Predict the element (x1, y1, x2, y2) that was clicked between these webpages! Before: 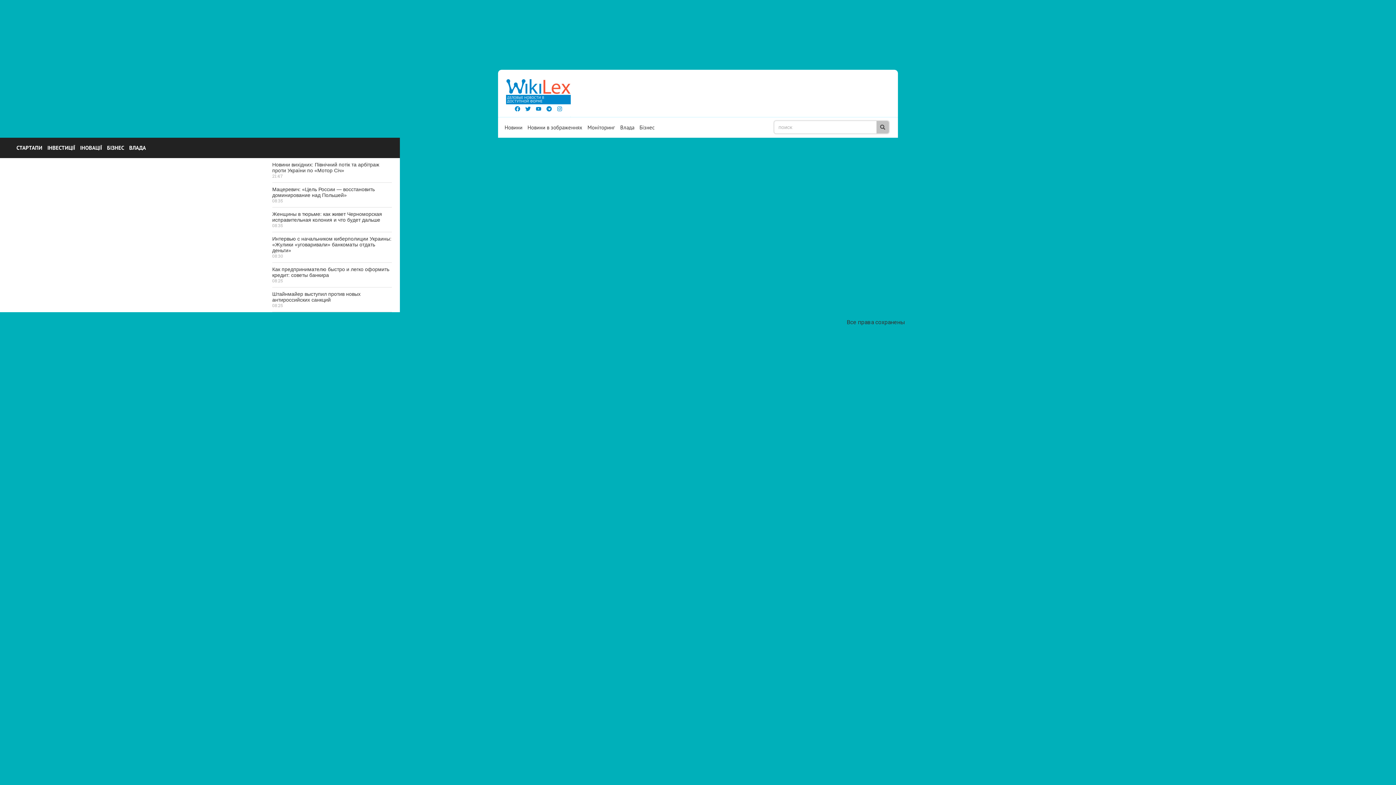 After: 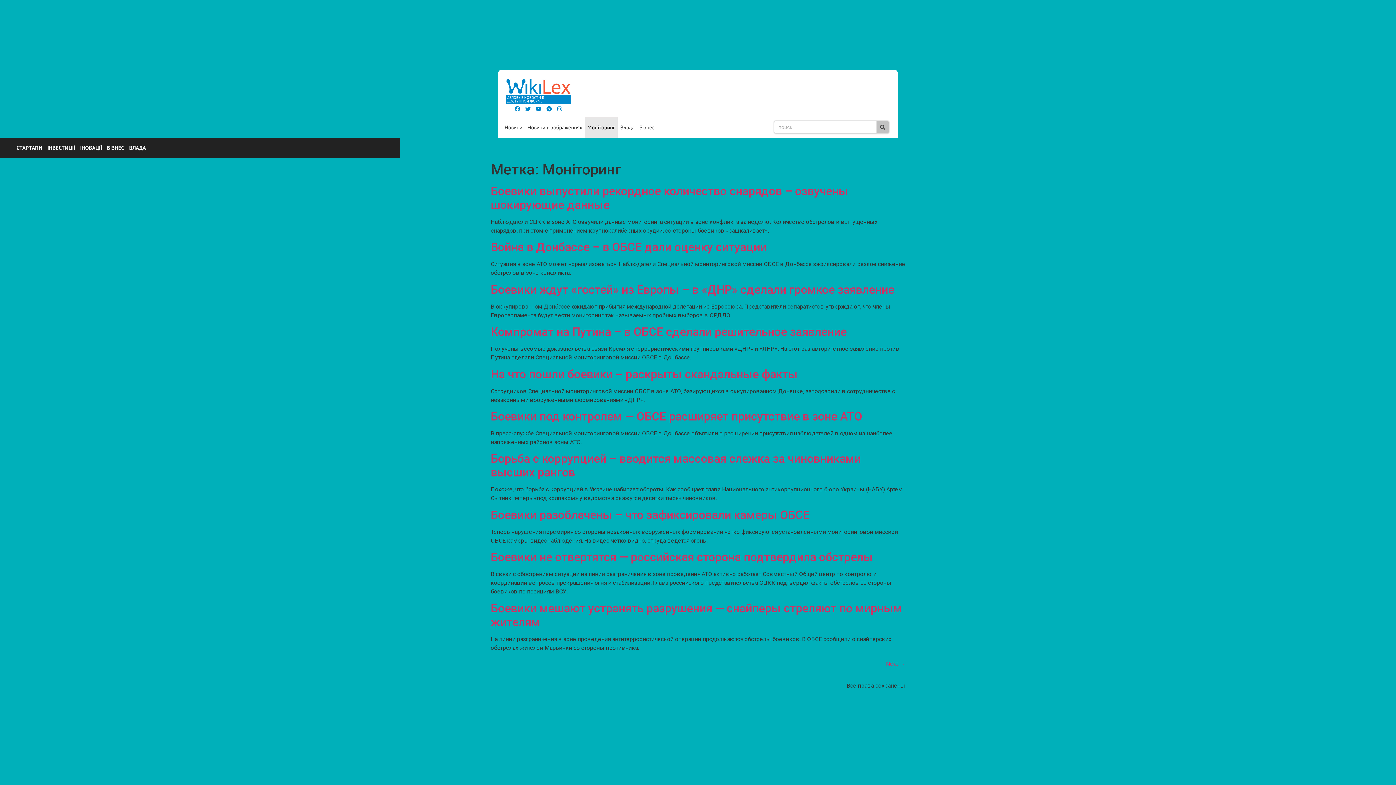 Action: bbox: (585, 117, 617, 137) label: Моніторинг